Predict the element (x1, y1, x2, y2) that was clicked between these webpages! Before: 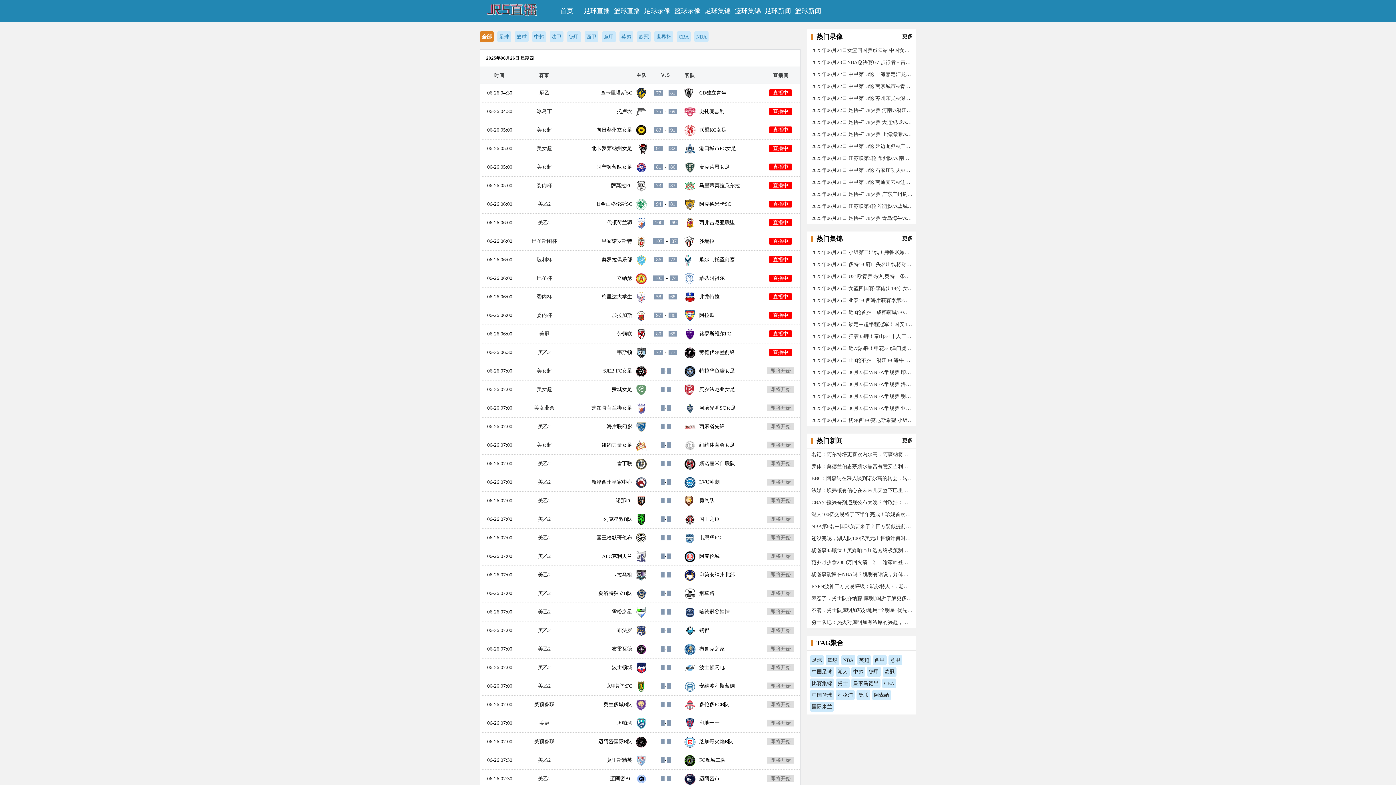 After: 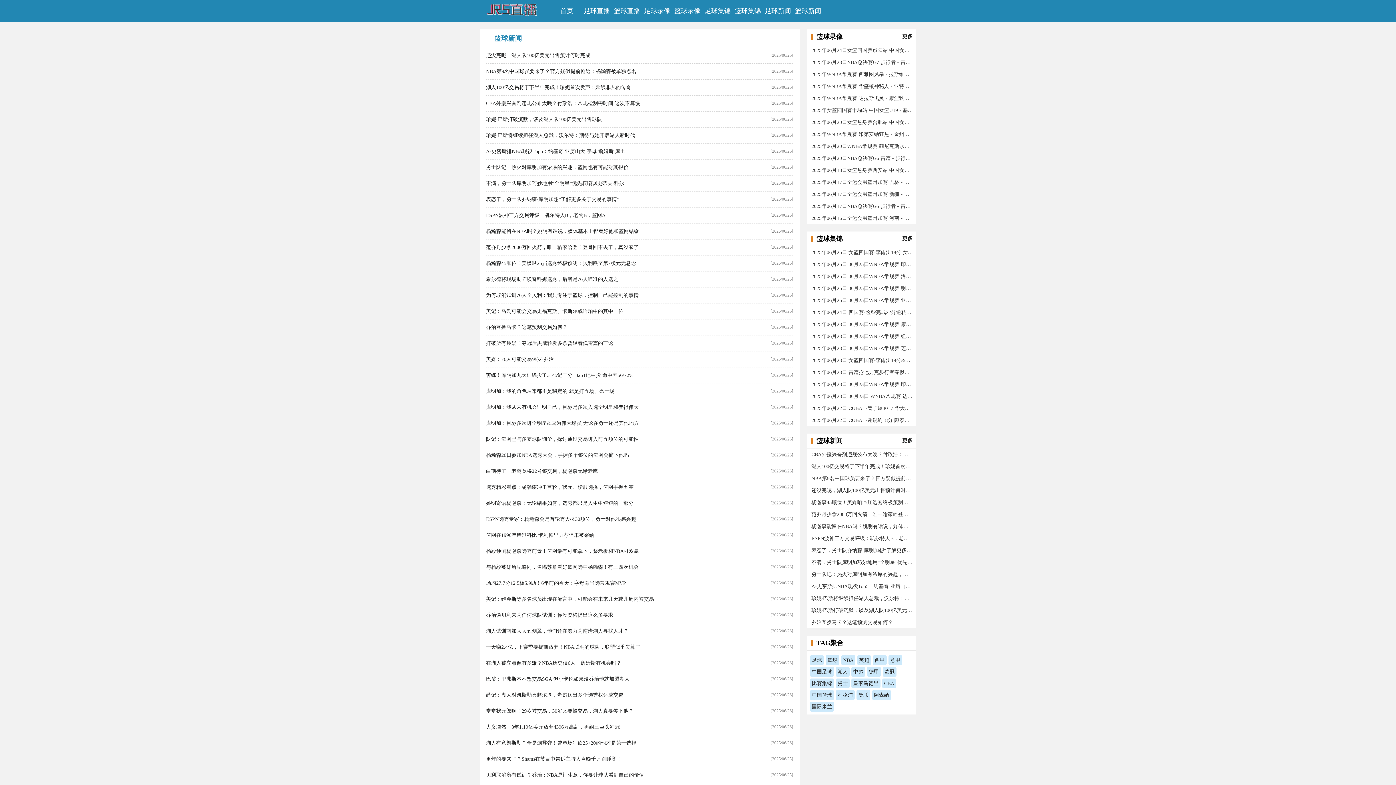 Action: bbox: (795, 7, 821, 14) label: 篮球新闻